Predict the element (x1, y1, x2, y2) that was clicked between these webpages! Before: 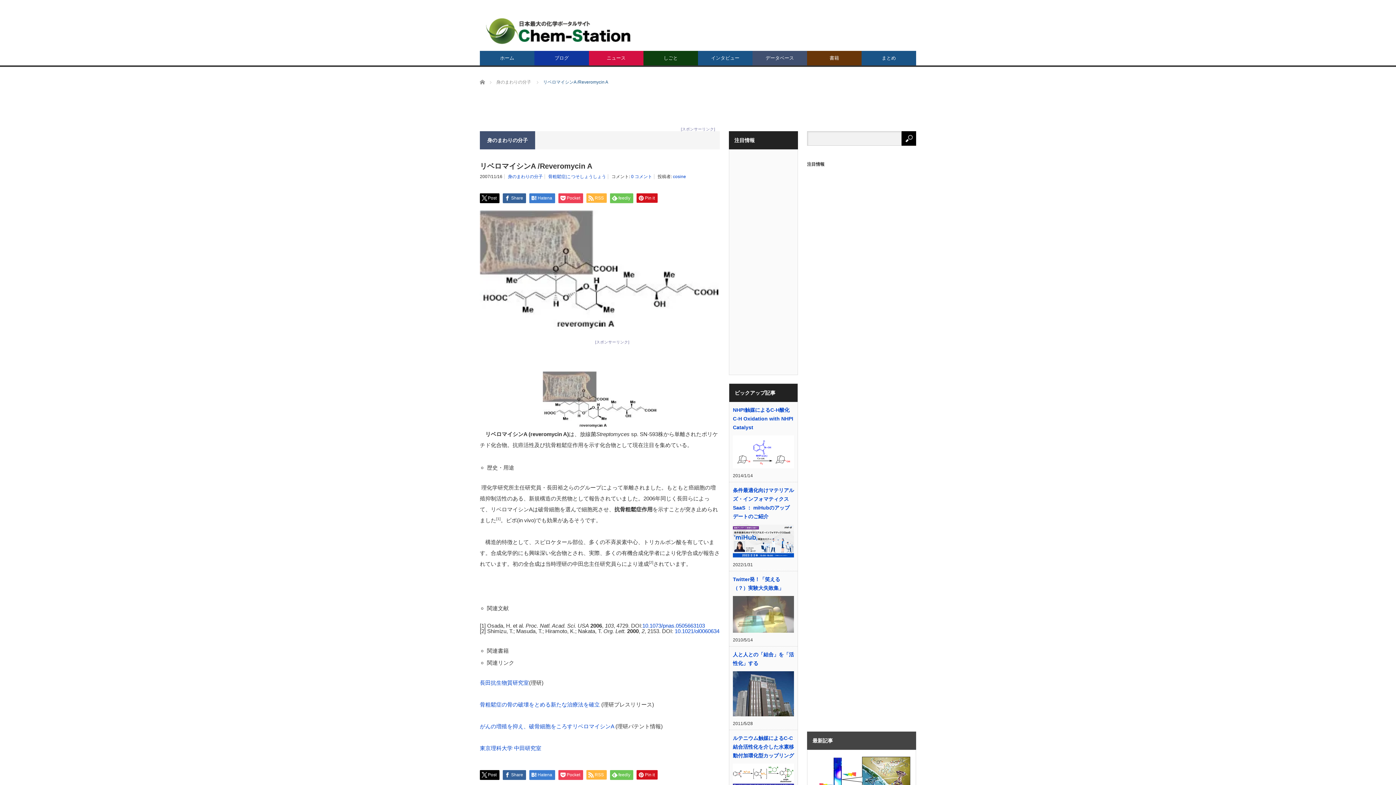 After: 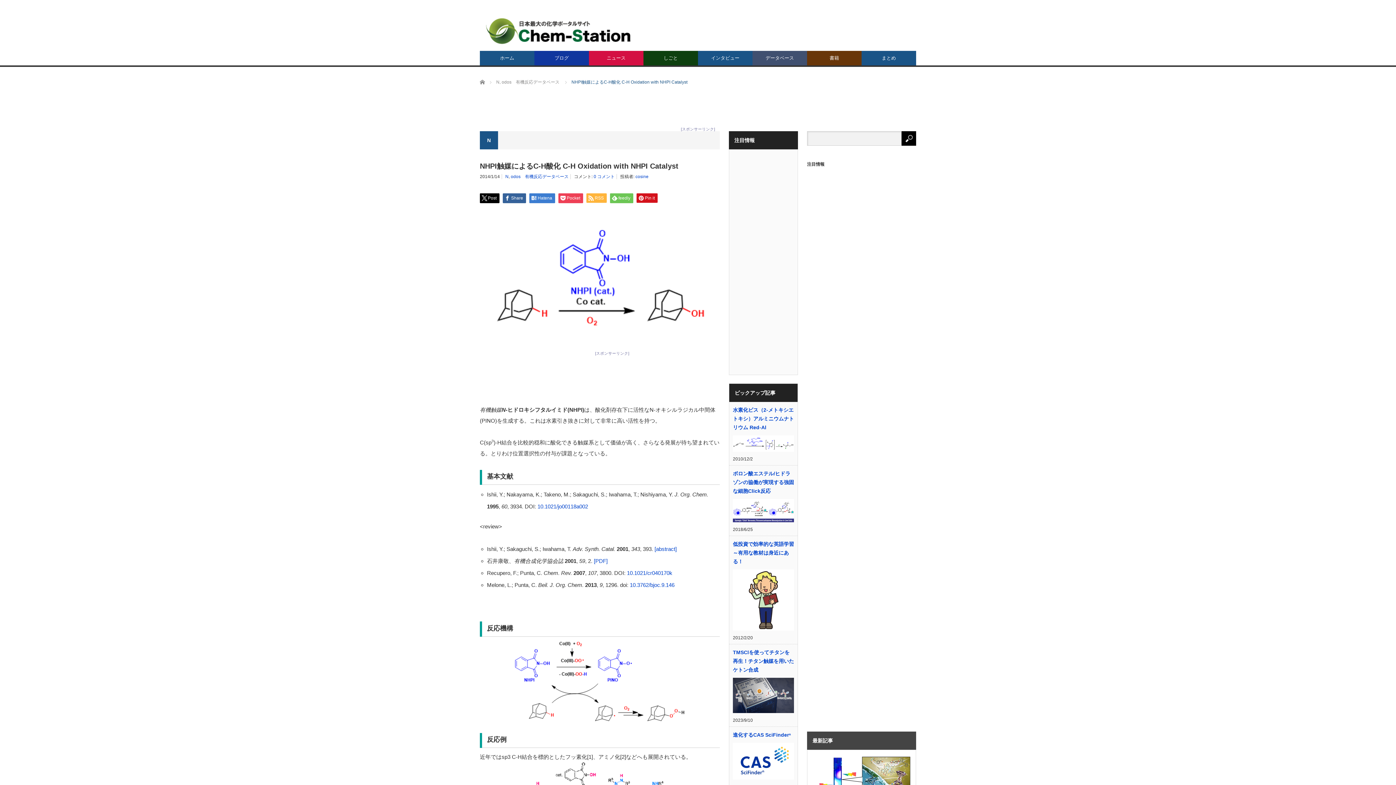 Action: bbox: (733, 405, 794, 432) label: NHPI触媒によるC-H酸化 C-H Oxidation with NHPI Catalyst